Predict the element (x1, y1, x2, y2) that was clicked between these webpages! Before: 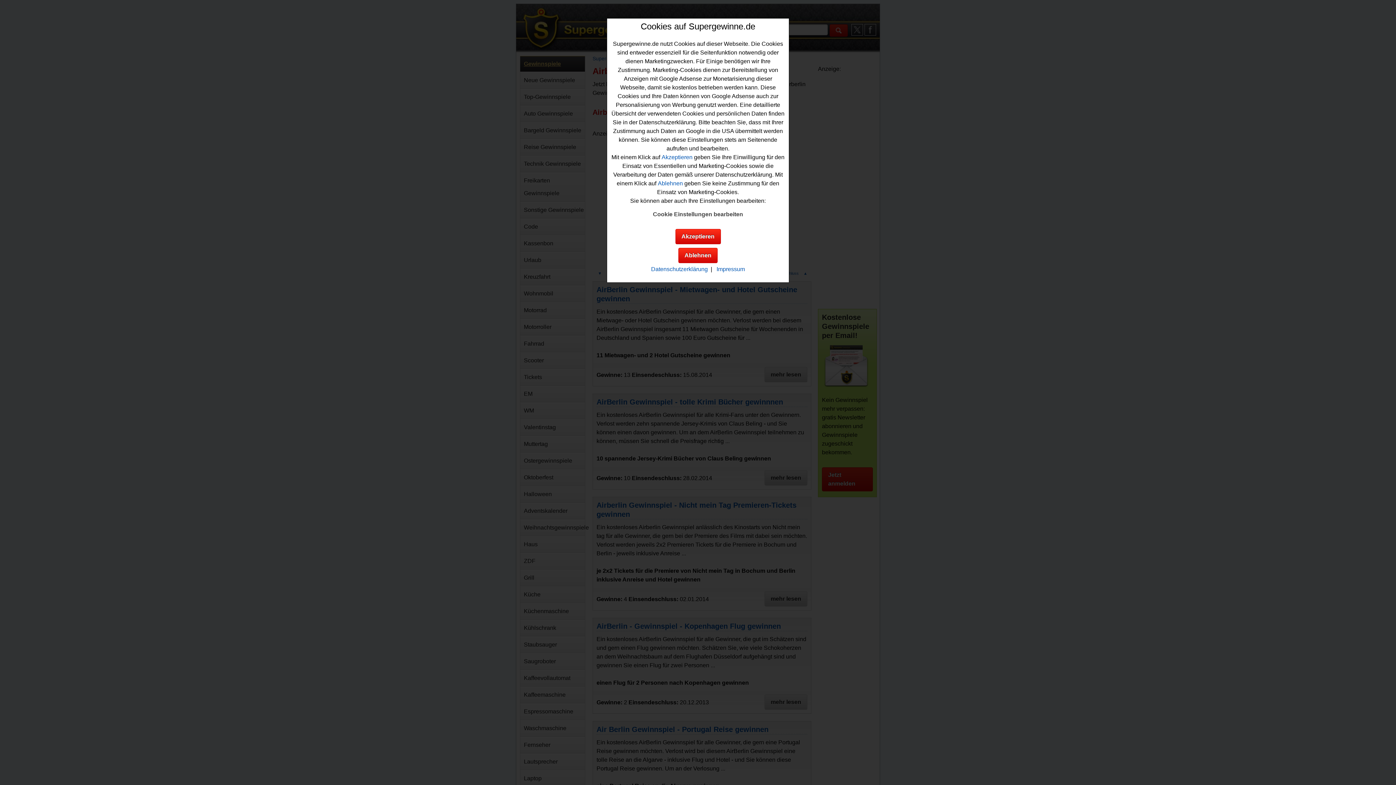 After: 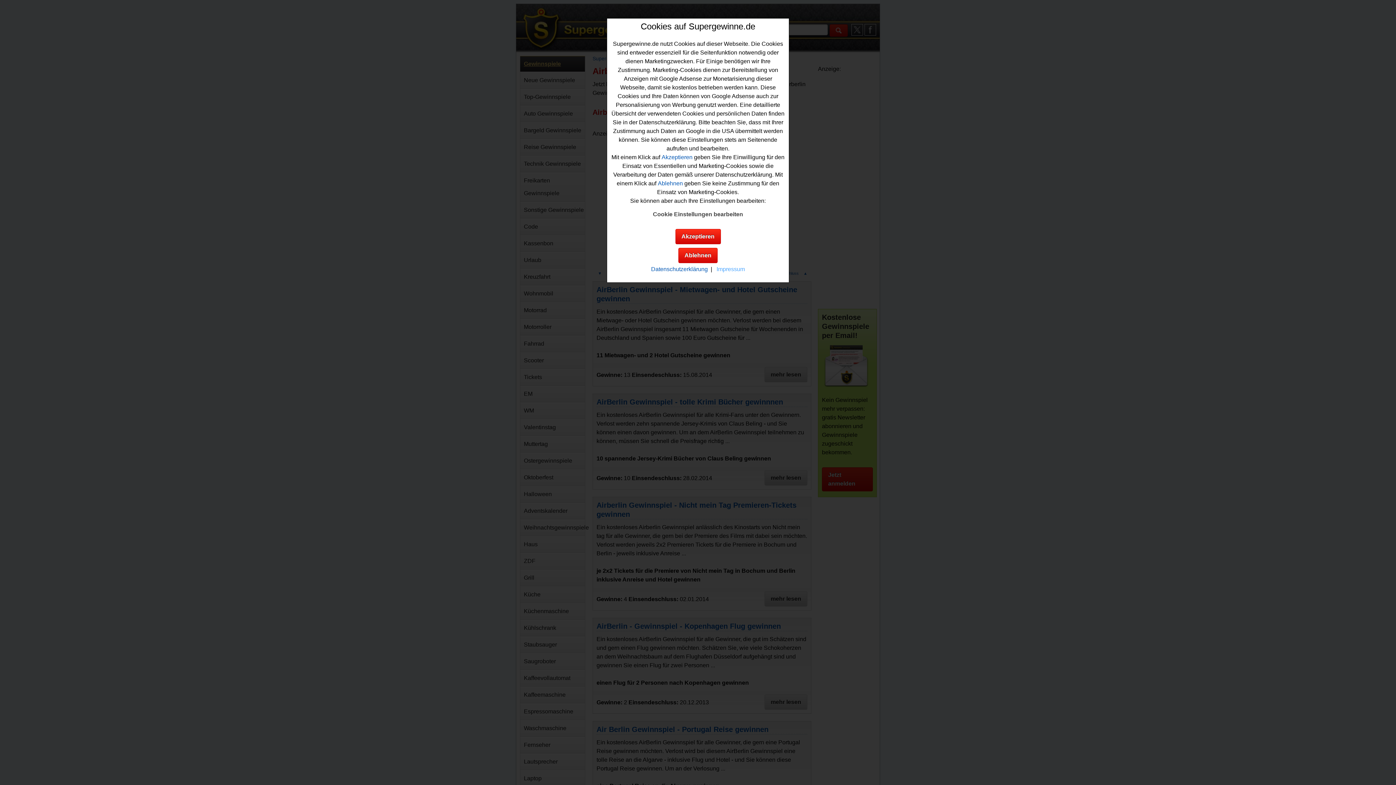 Action: label: Impressum bbox: (716, 266, 745, 272)